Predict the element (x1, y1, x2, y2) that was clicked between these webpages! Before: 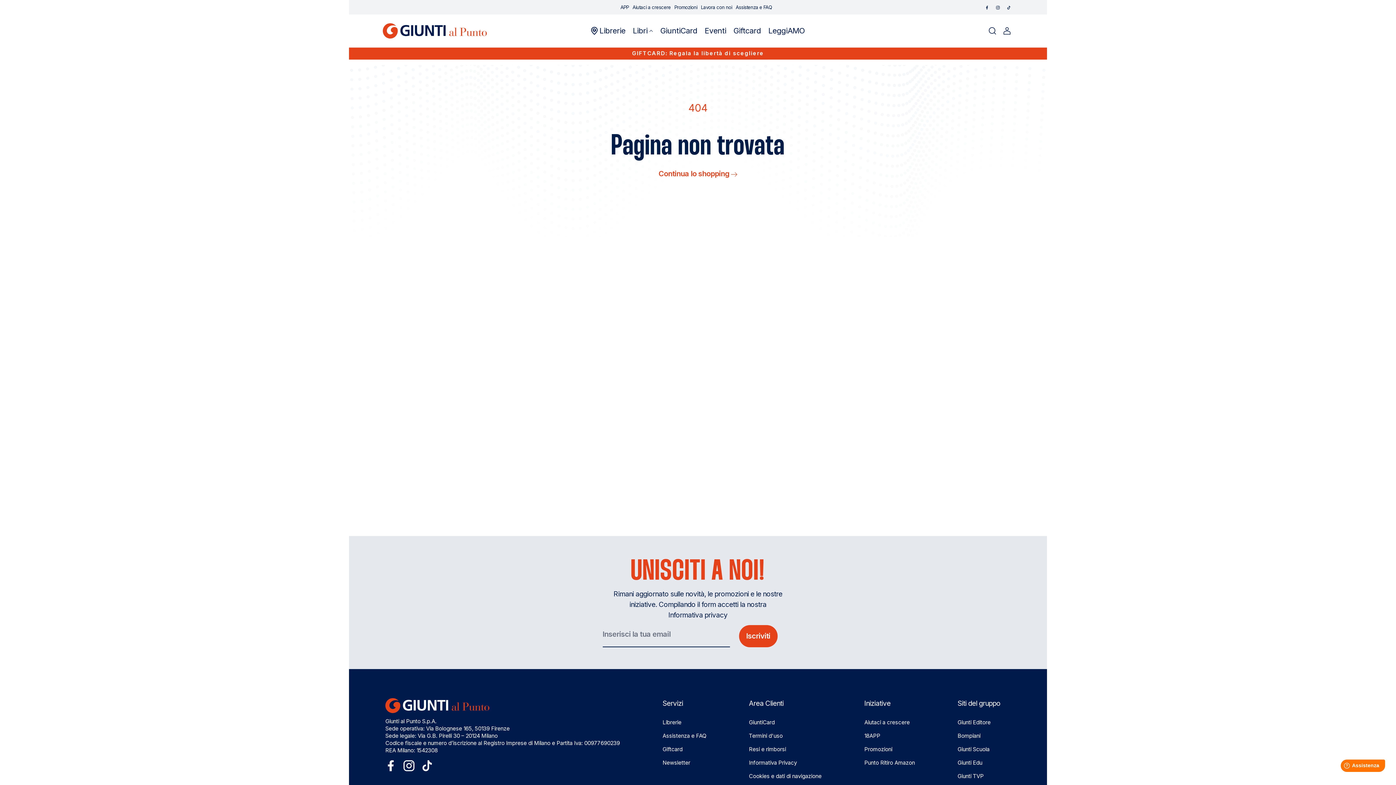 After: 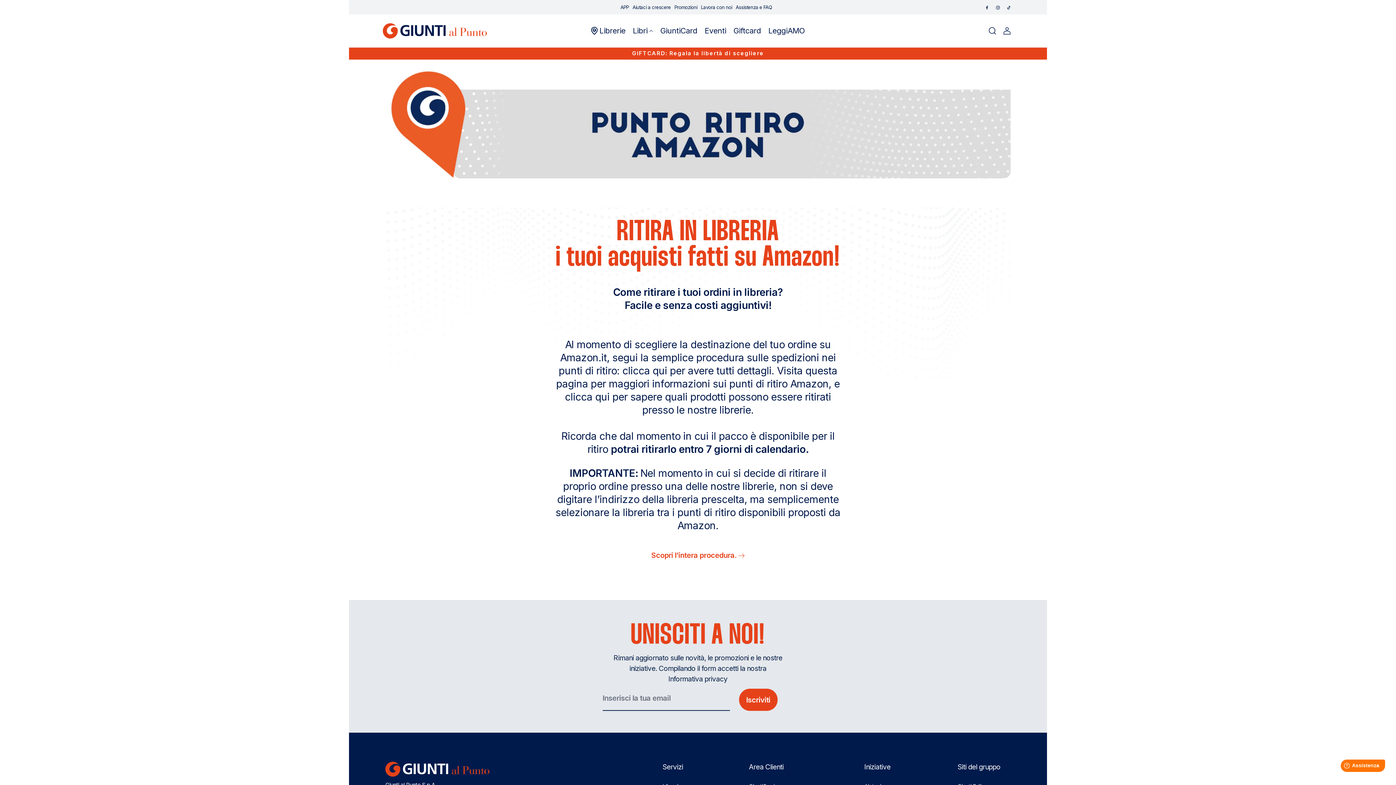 Action: label: Punto Ritiro Amazon bbox: (864, 759, 915, 766)